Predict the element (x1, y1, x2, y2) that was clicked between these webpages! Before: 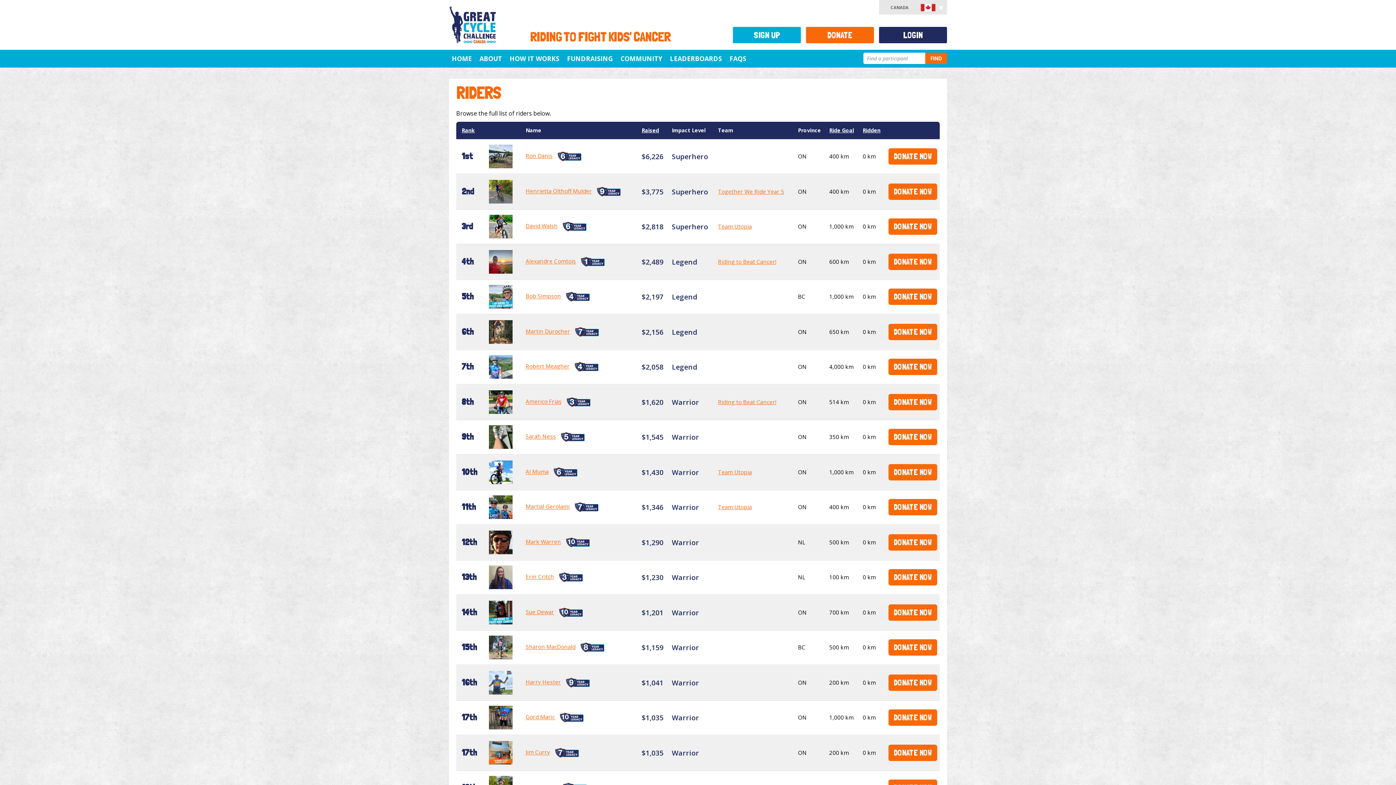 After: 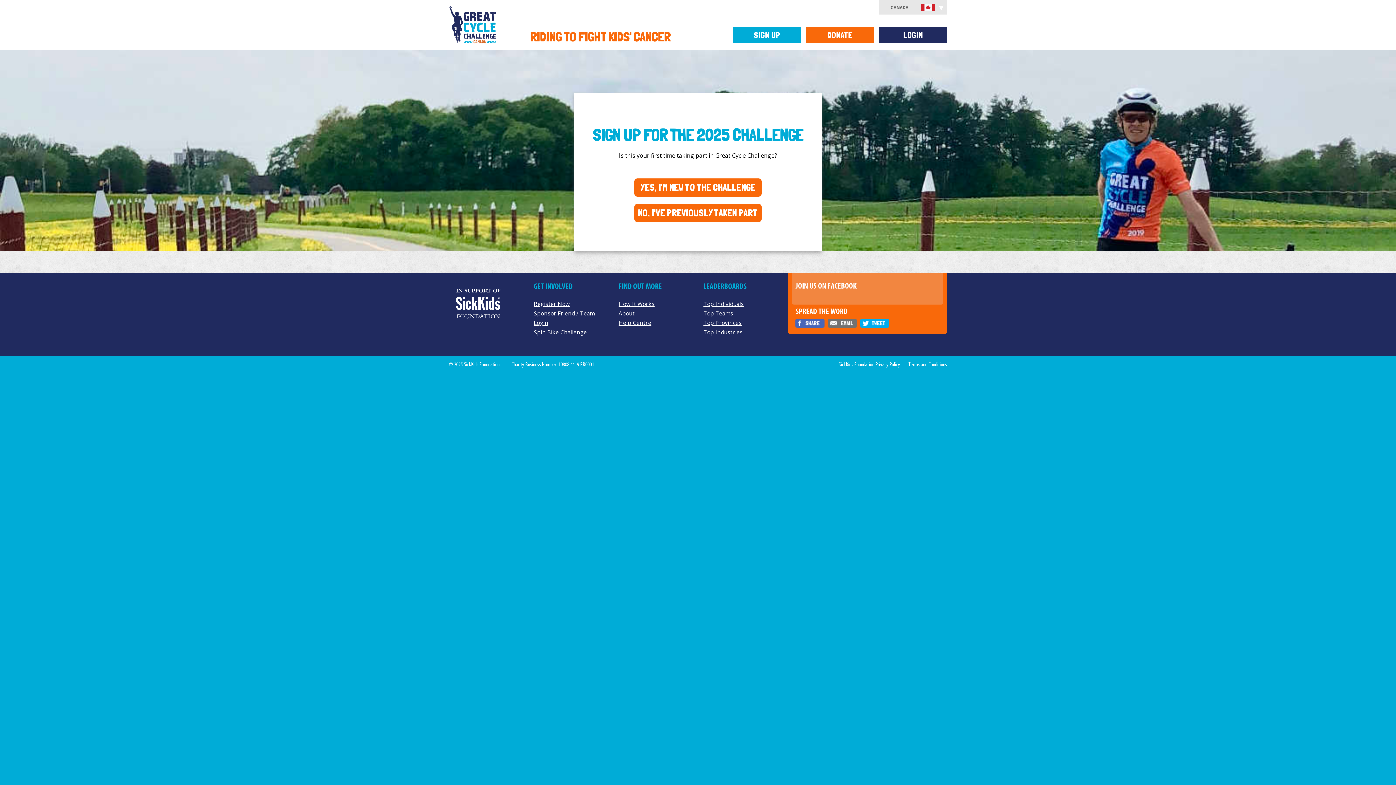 Action: label: SIGN UP bbox: (733, 26, 801, 43)